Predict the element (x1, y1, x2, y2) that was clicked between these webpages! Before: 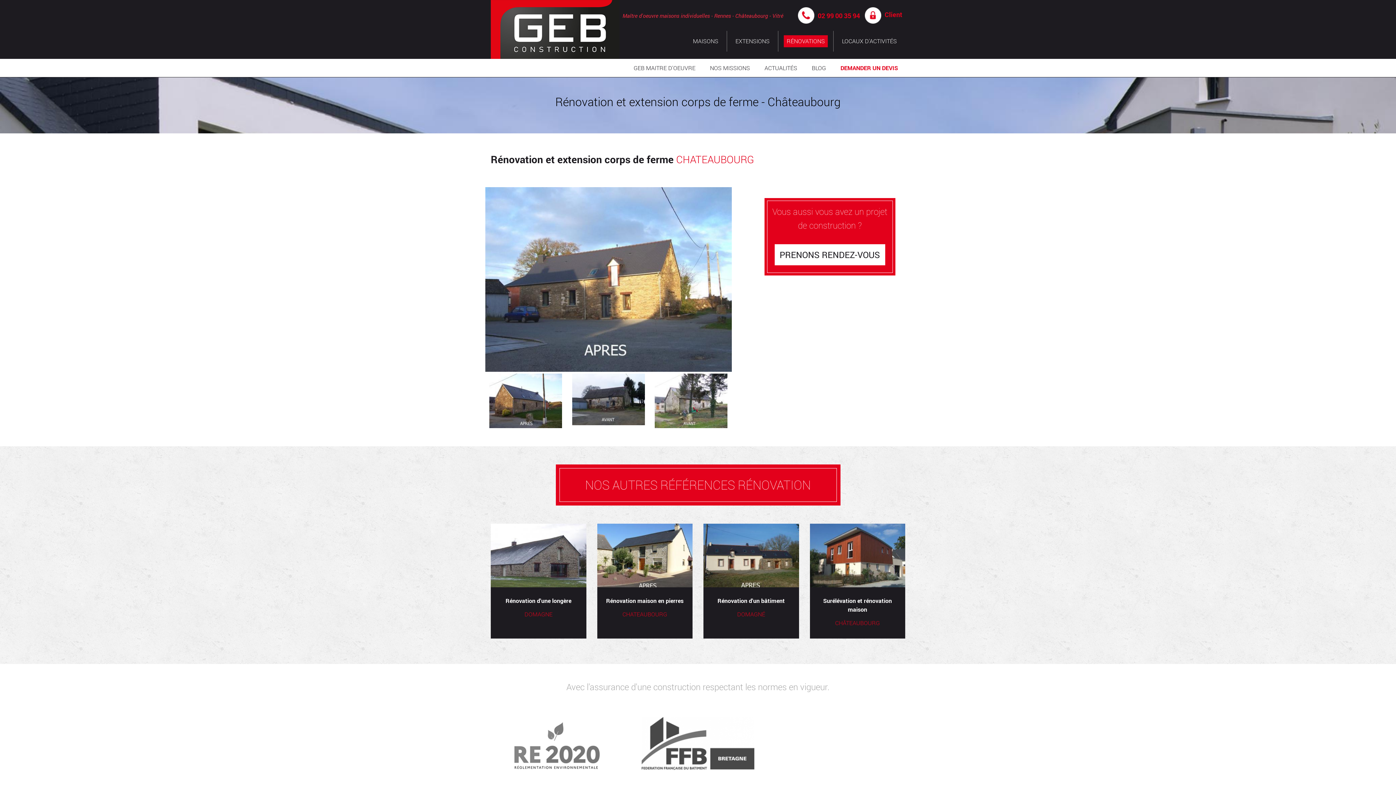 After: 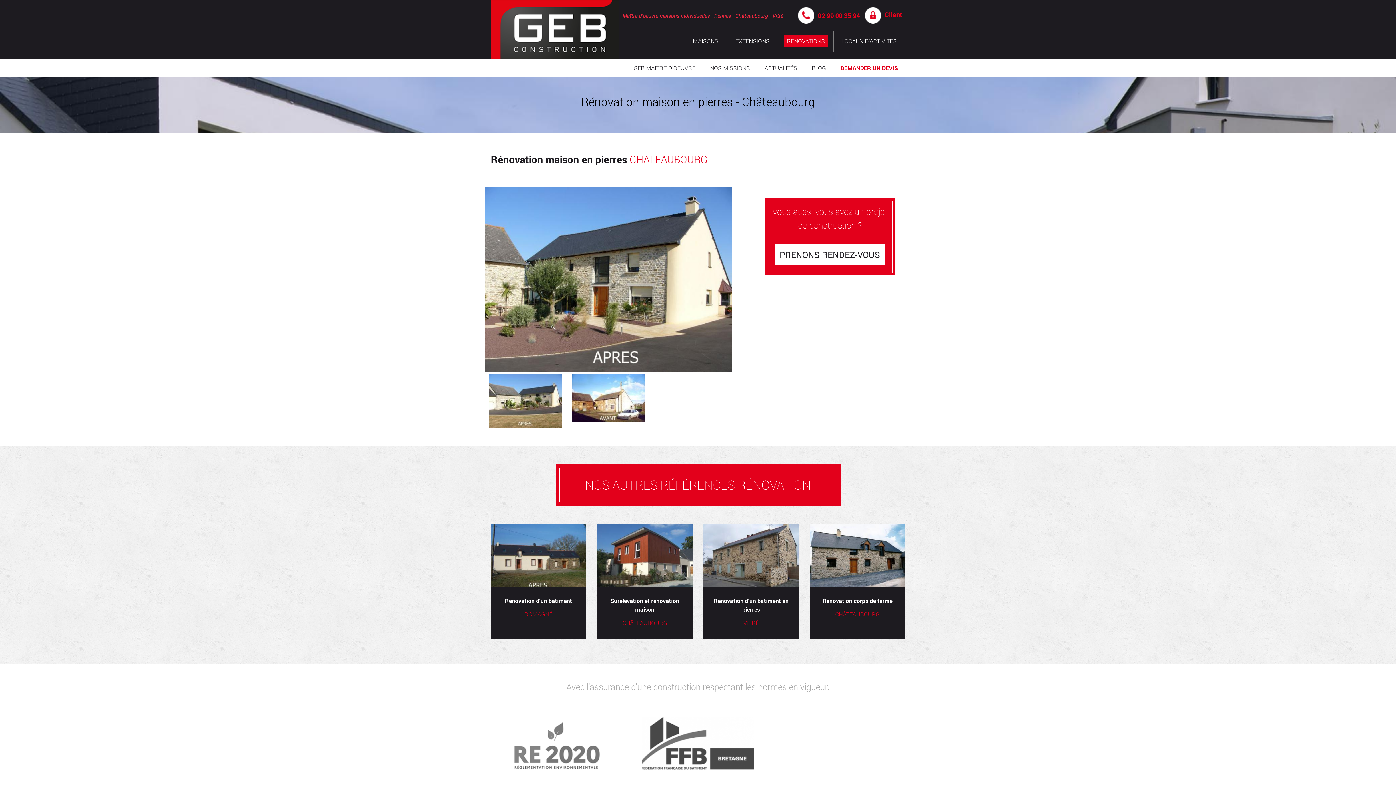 Action: label: Rénovation maison en pierres bbox: (606, 597, 683, 605)